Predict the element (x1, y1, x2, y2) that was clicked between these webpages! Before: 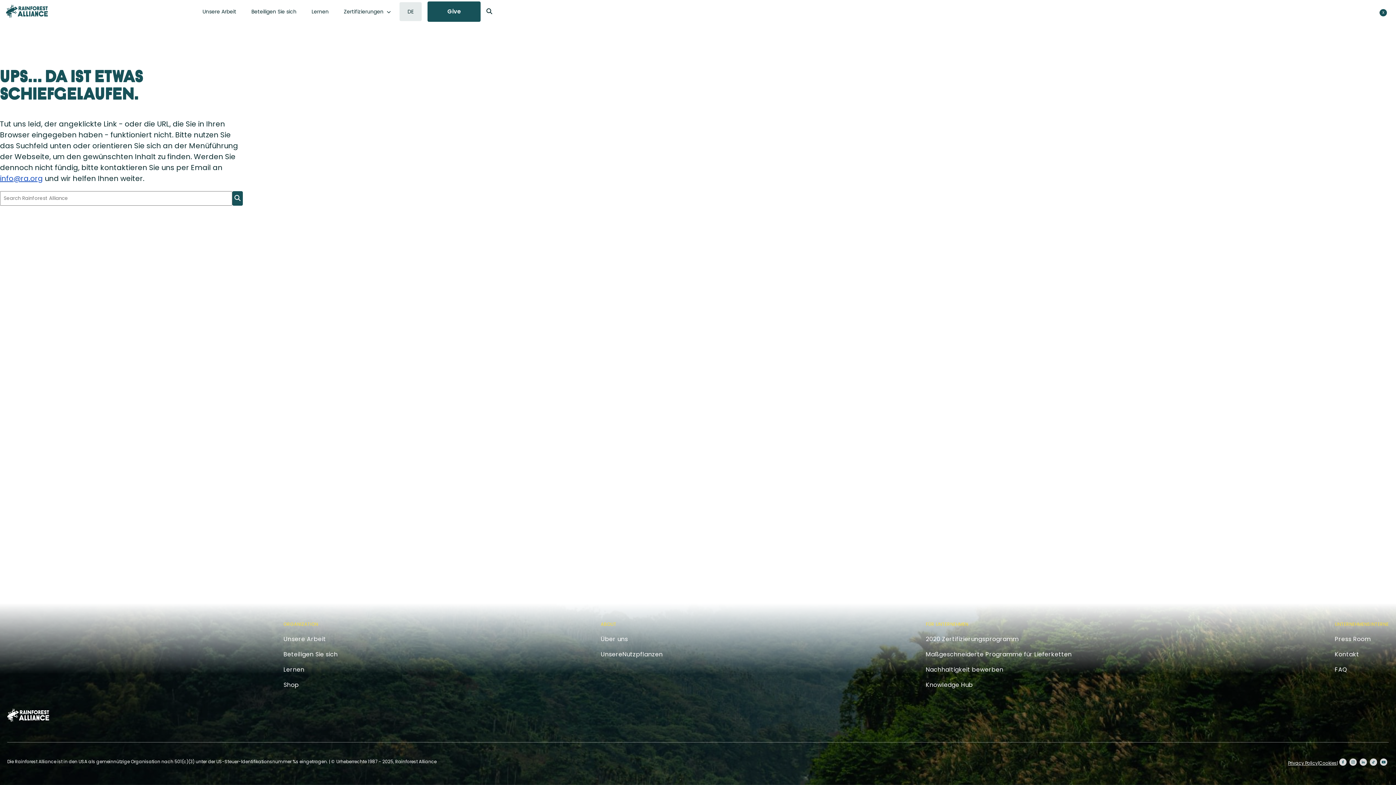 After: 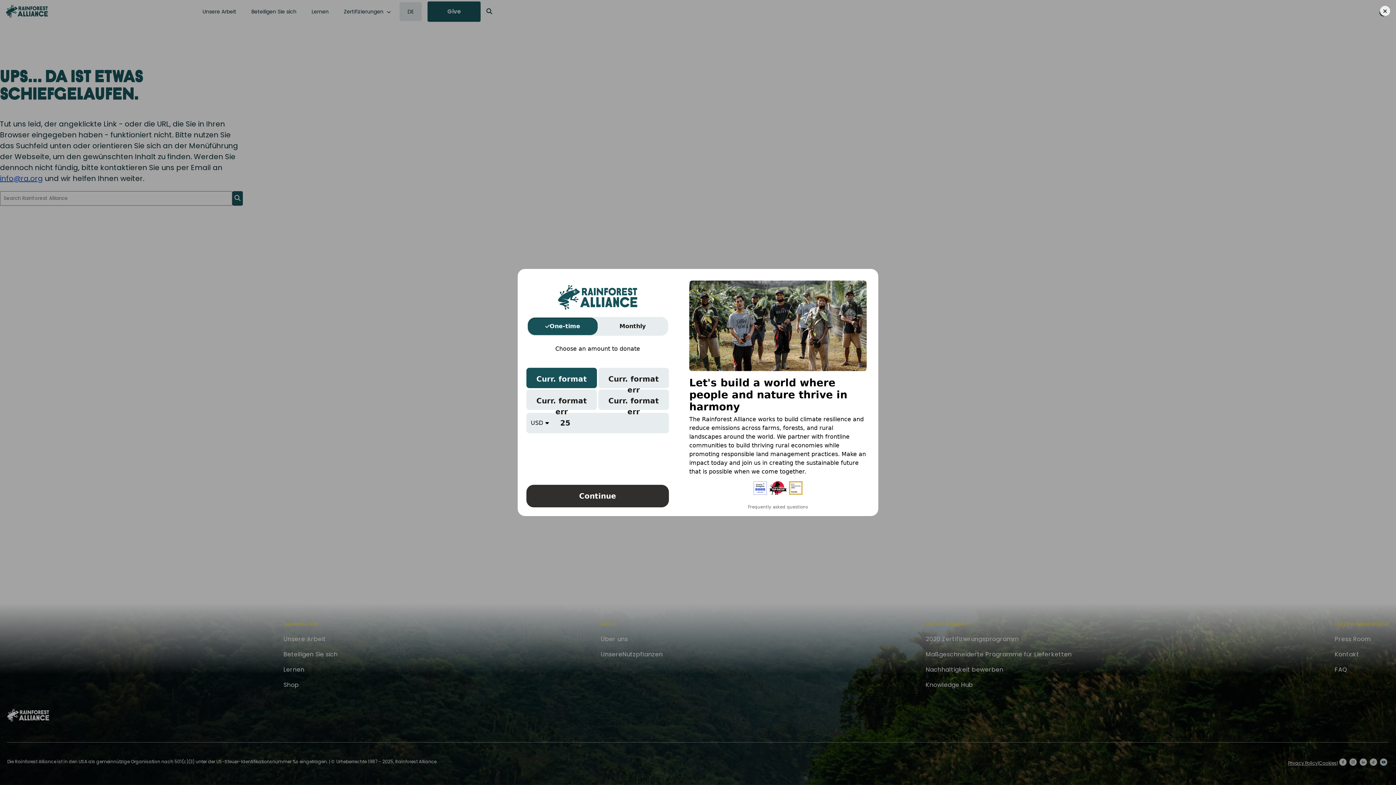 Action: label: Give bbox: (427, 1, 480, 21)